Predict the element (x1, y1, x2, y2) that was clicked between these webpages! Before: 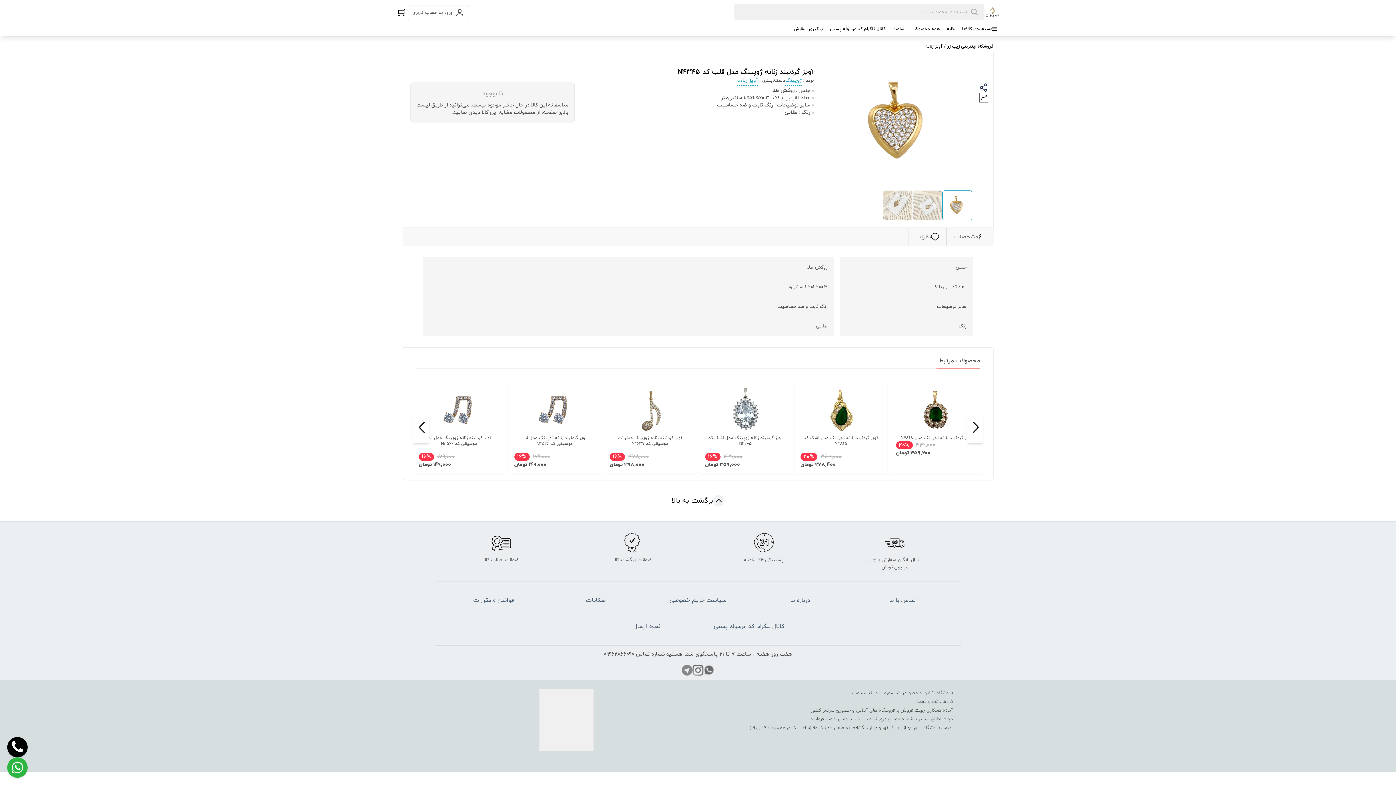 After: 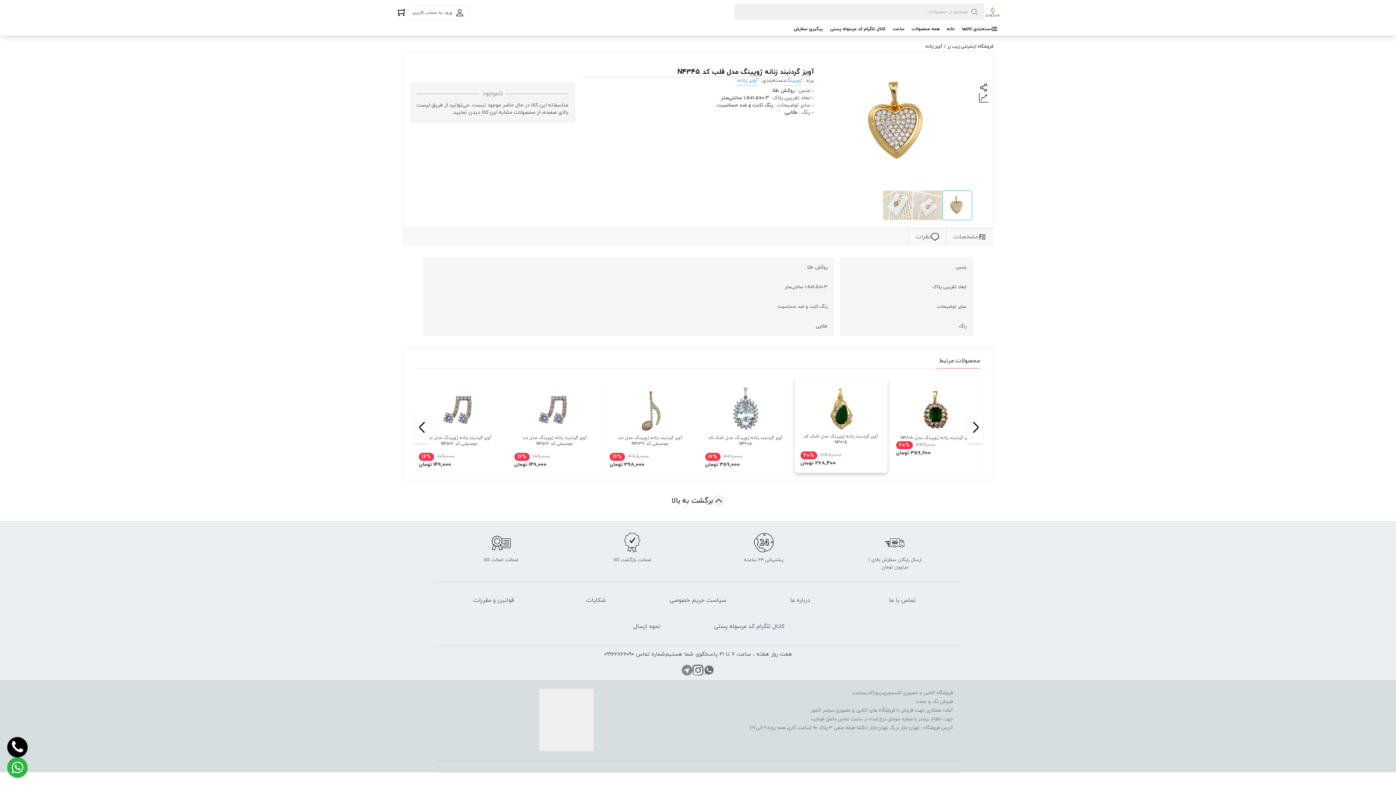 Action: bbox: (430, 380, 523, 474) label: آویز گردنبند زنانه ژوپینگ مدل اشک کد N4815

348,000 20%

278,400 تومان